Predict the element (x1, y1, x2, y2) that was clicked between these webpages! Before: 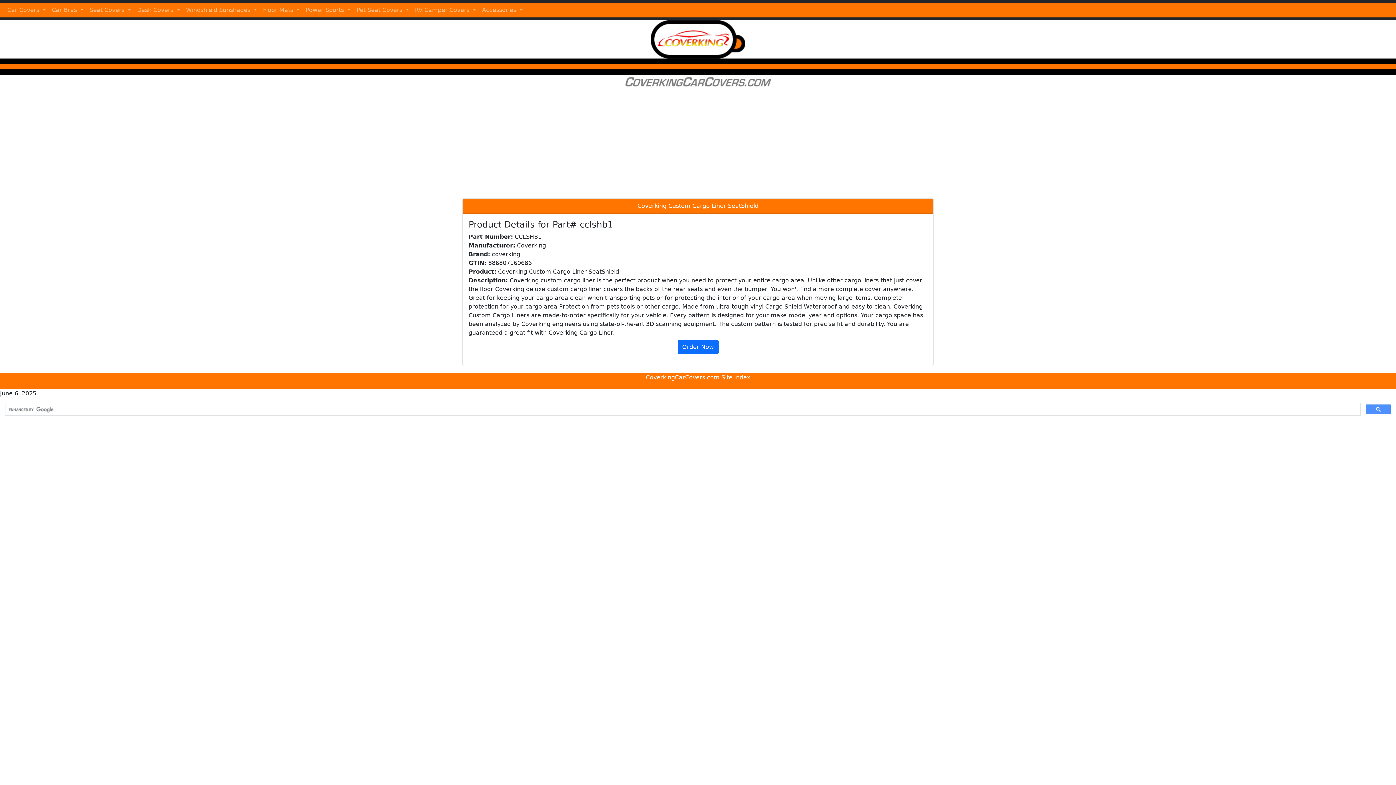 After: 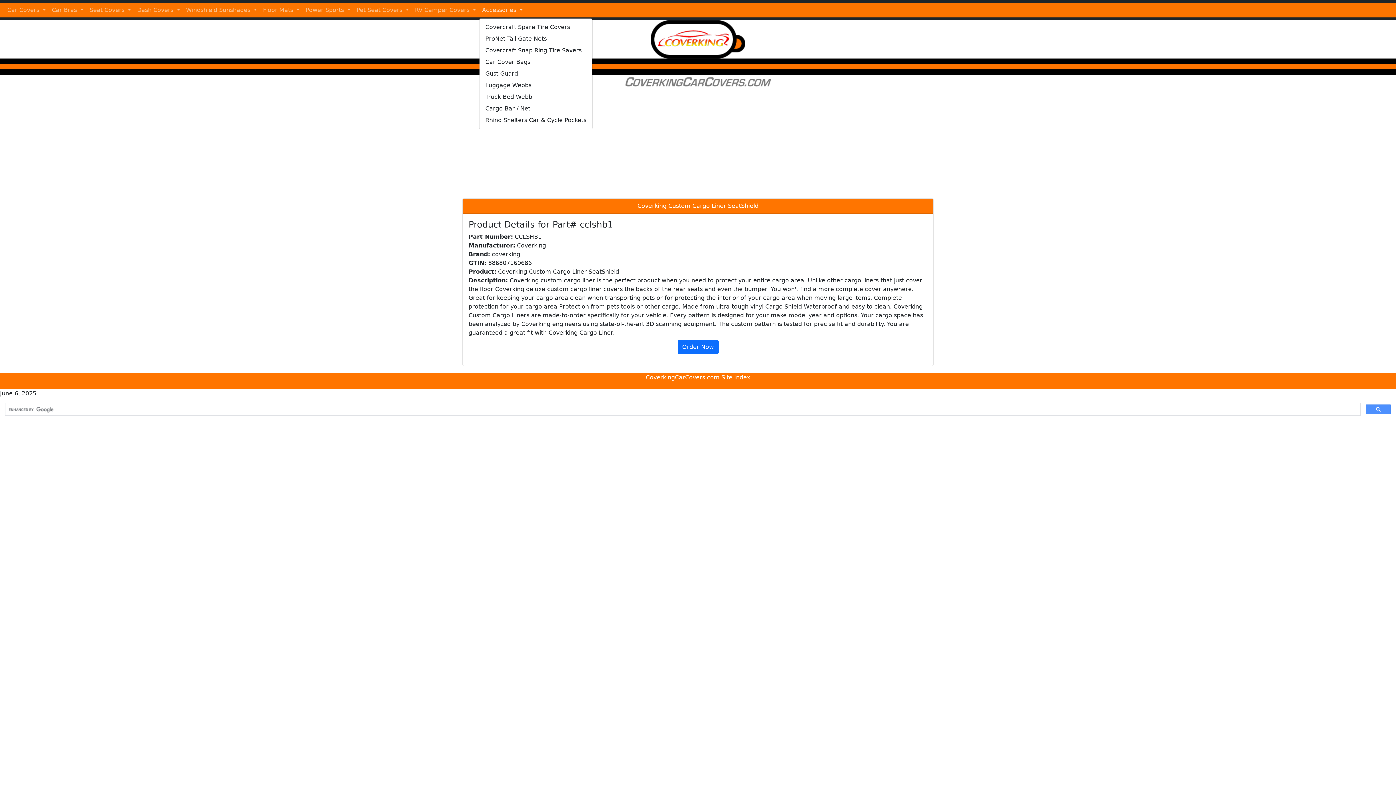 Action: bbox: (479, 2, 526, 17) label: Accessories 